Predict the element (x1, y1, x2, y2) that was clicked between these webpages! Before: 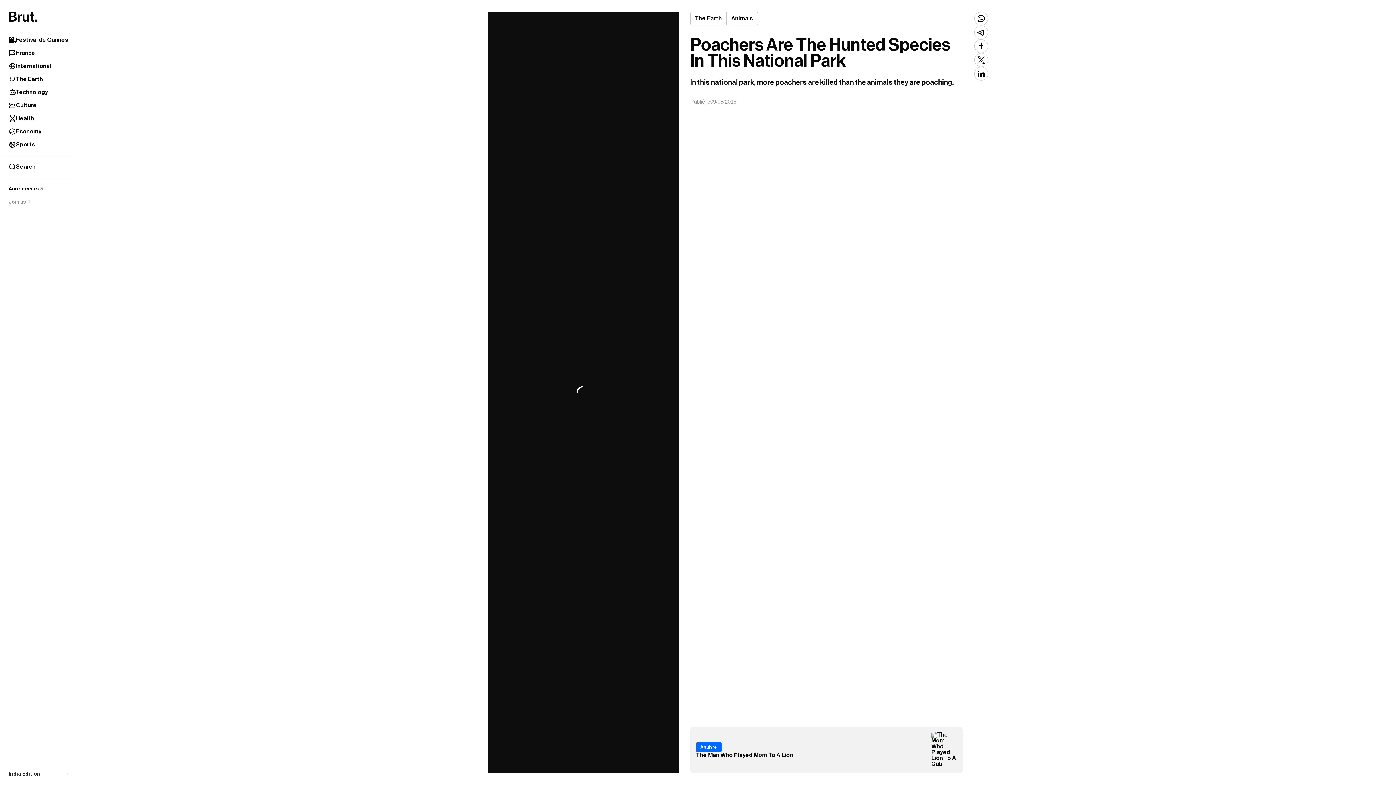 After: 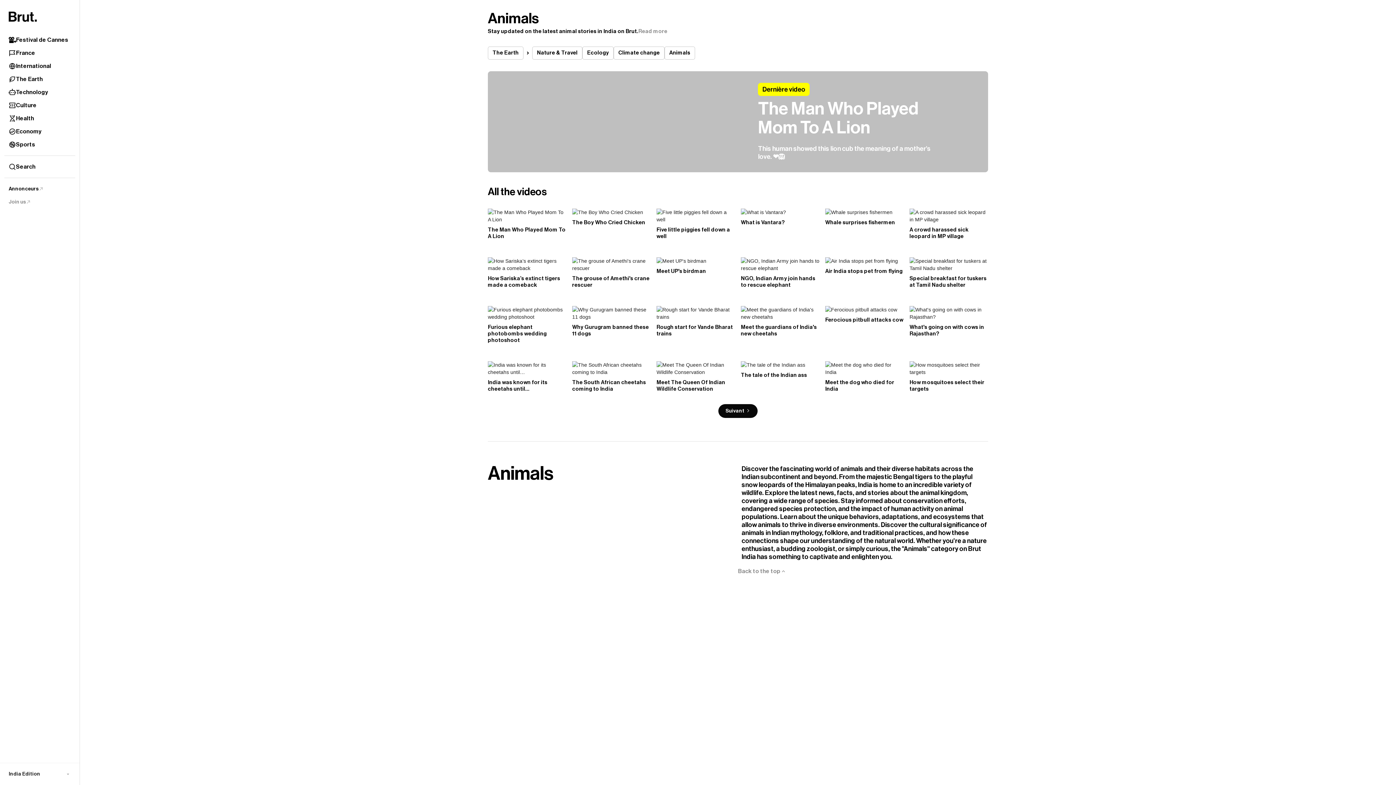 Action: bbox: (726, 11, 758, 25) label: Animals